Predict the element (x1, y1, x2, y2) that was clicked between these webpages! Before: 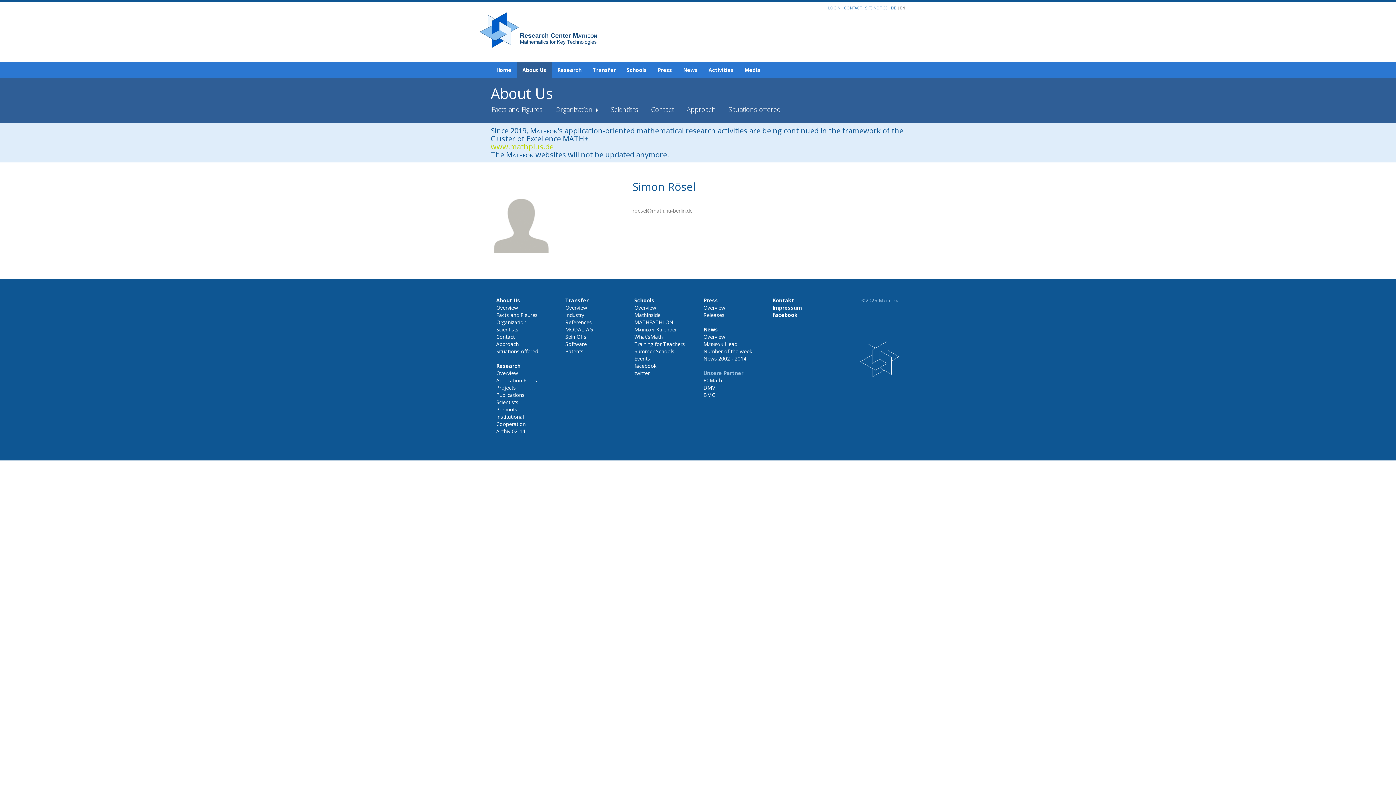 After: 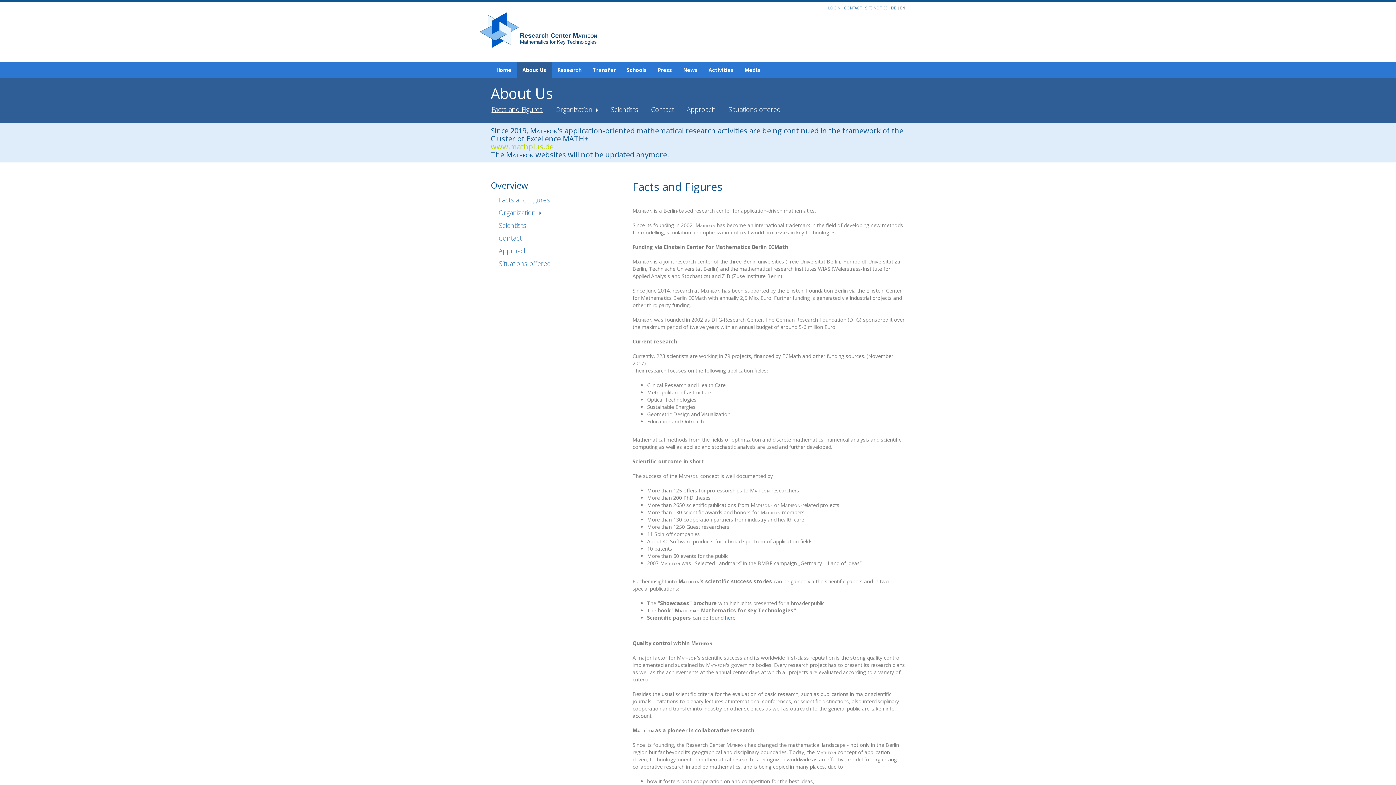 Action: label: Facts and Figures bbox: (496, 311, 537, 318)